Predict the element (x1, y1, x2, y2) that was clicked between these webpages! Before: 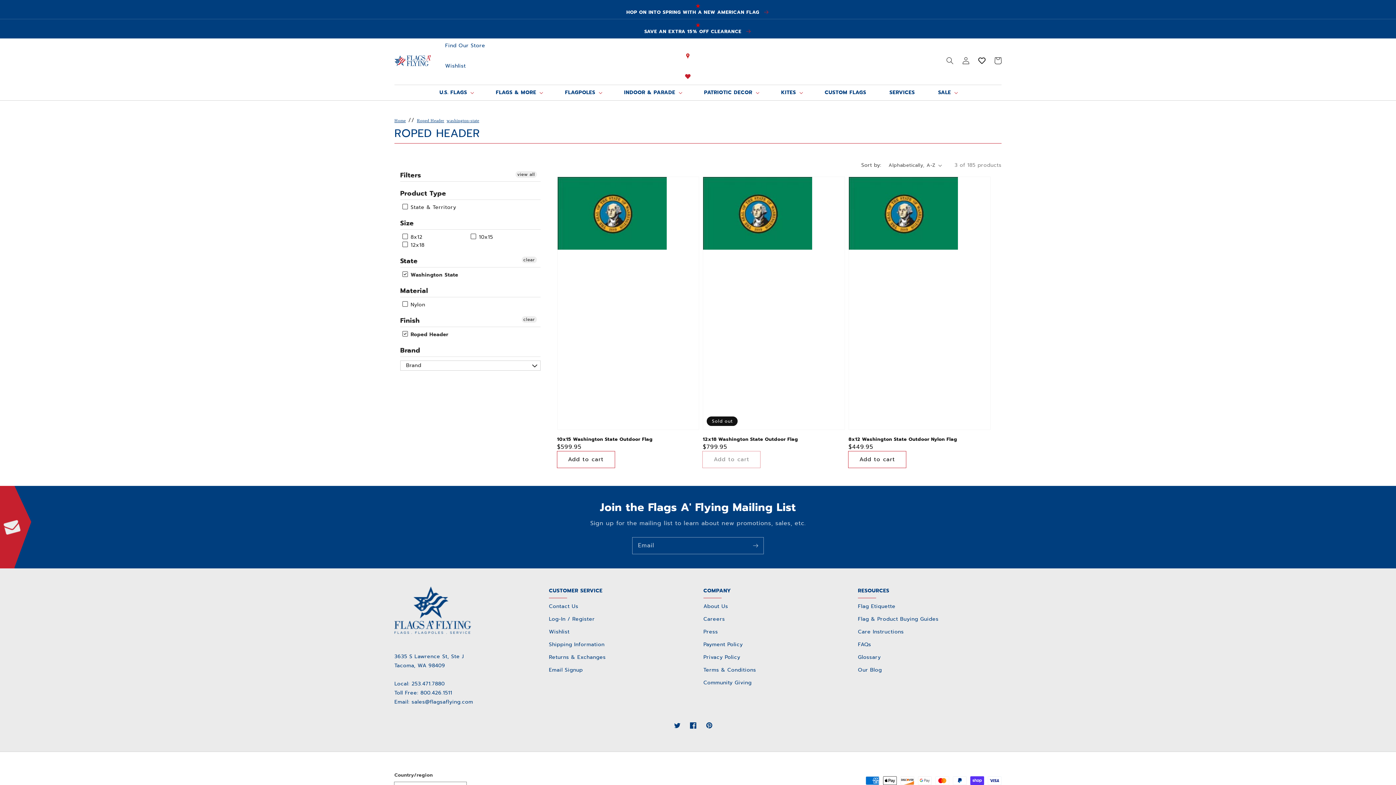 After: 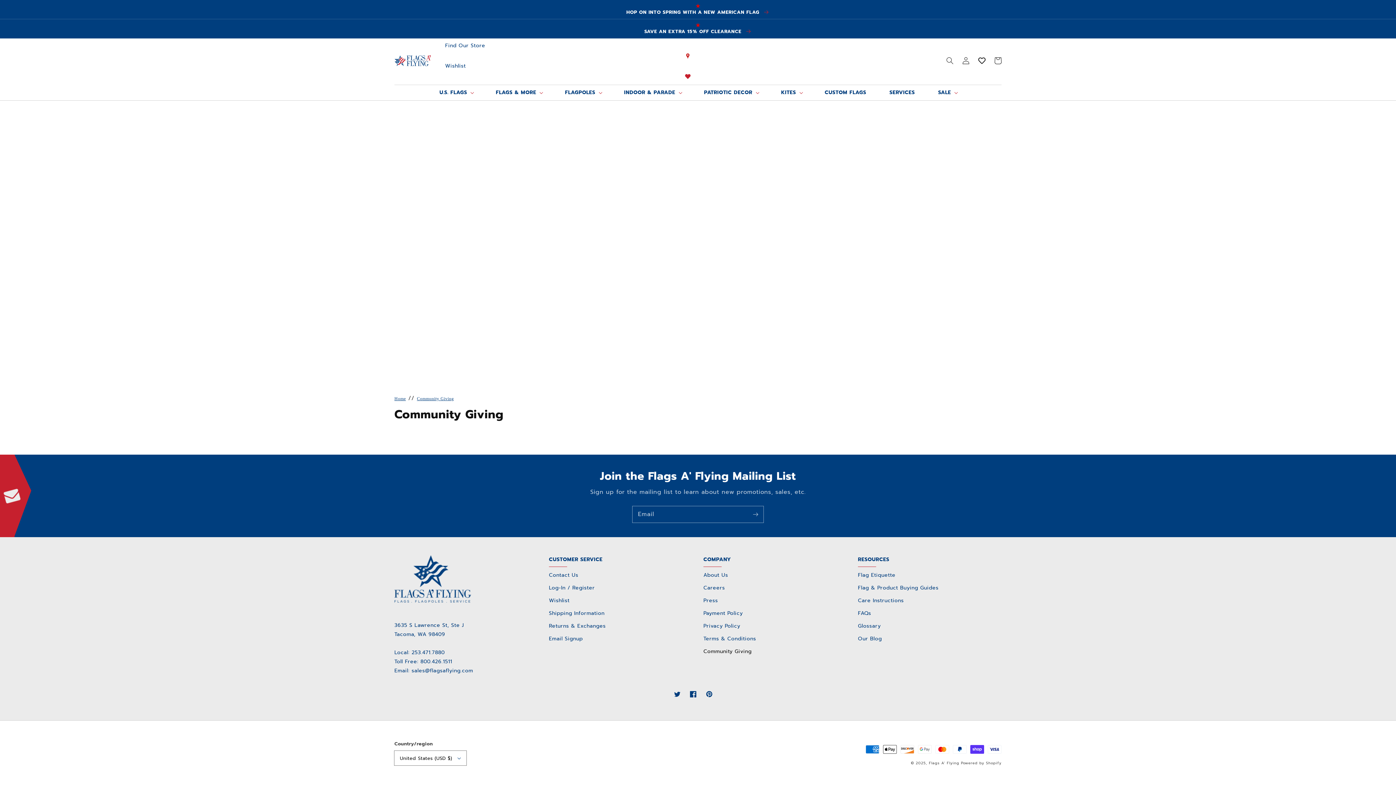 Action: bbox: (703, 676, 751, 689) label: Community Giving